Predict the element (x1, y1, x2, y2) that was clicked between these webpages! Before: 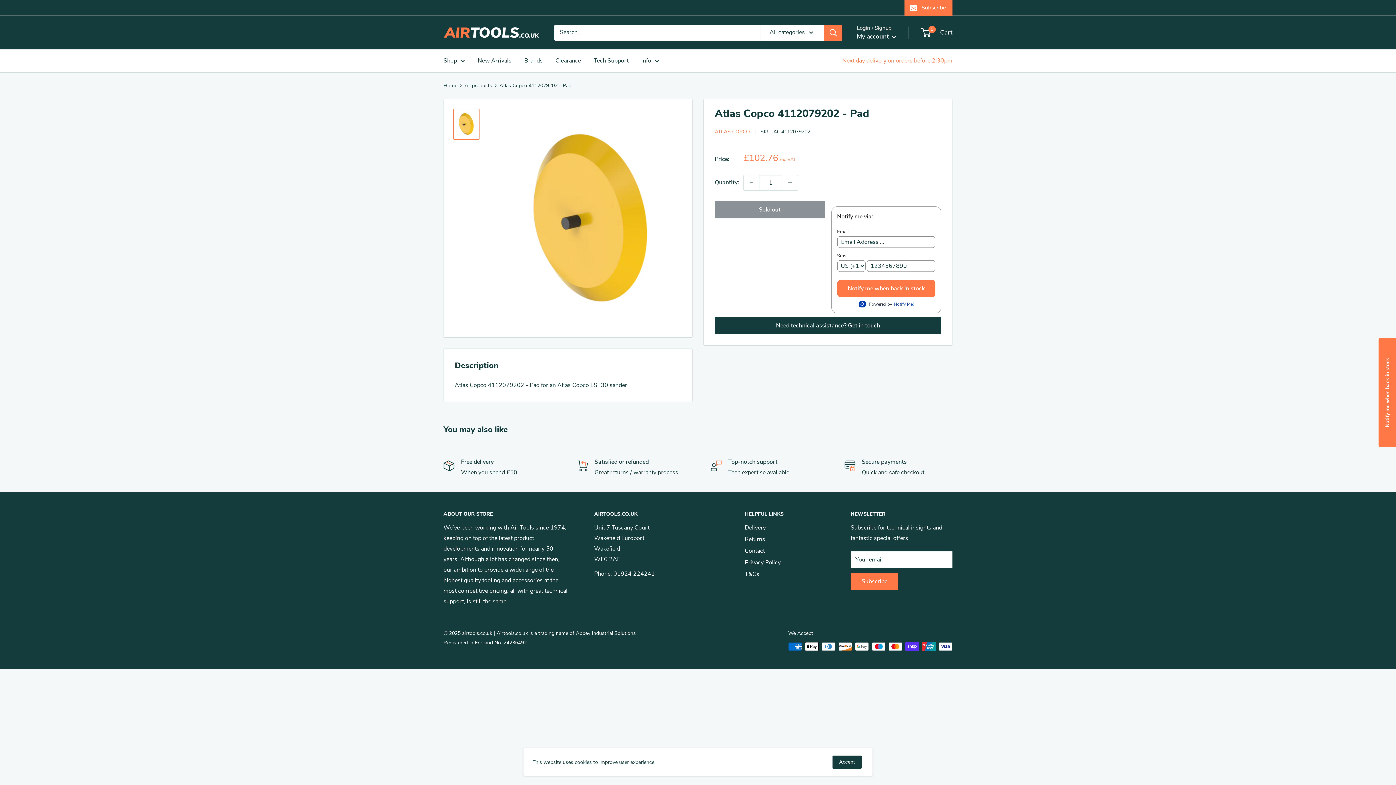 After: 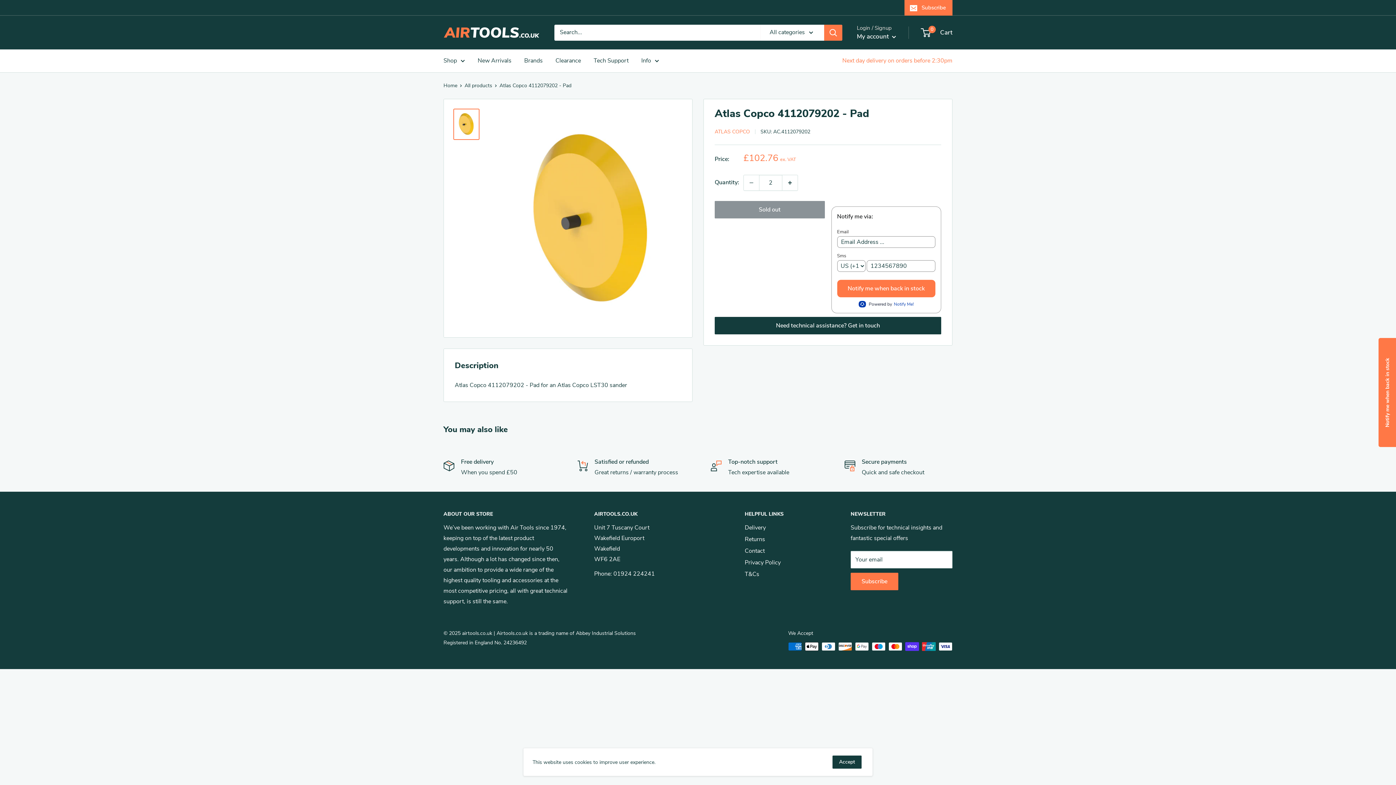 Action: label: Increase quantity by 1 bbox: (782, 175, 797, 190)